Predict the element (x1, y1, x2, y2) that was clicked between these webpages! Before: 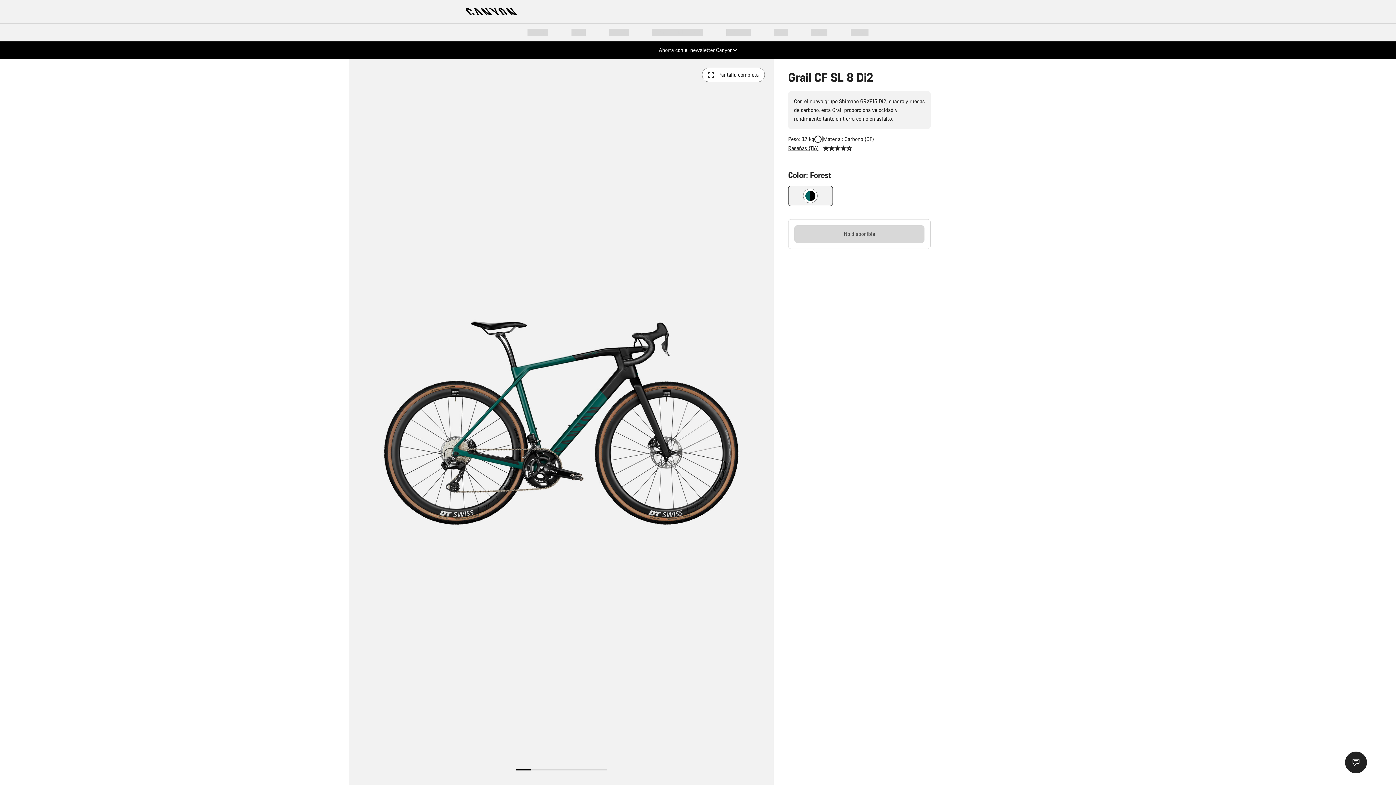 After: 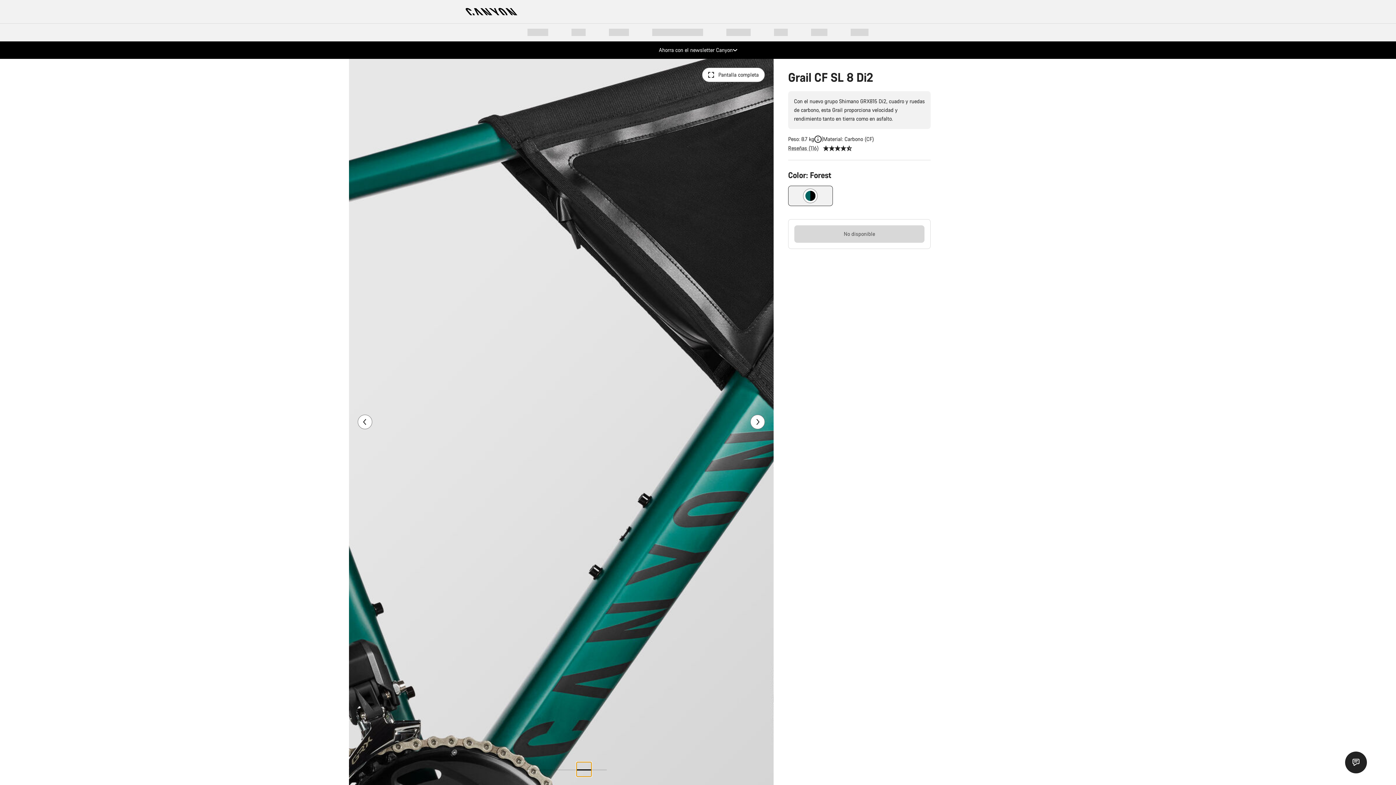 Action: bbox: (576, 769, 591, 770) label: Ir a la diapositiva